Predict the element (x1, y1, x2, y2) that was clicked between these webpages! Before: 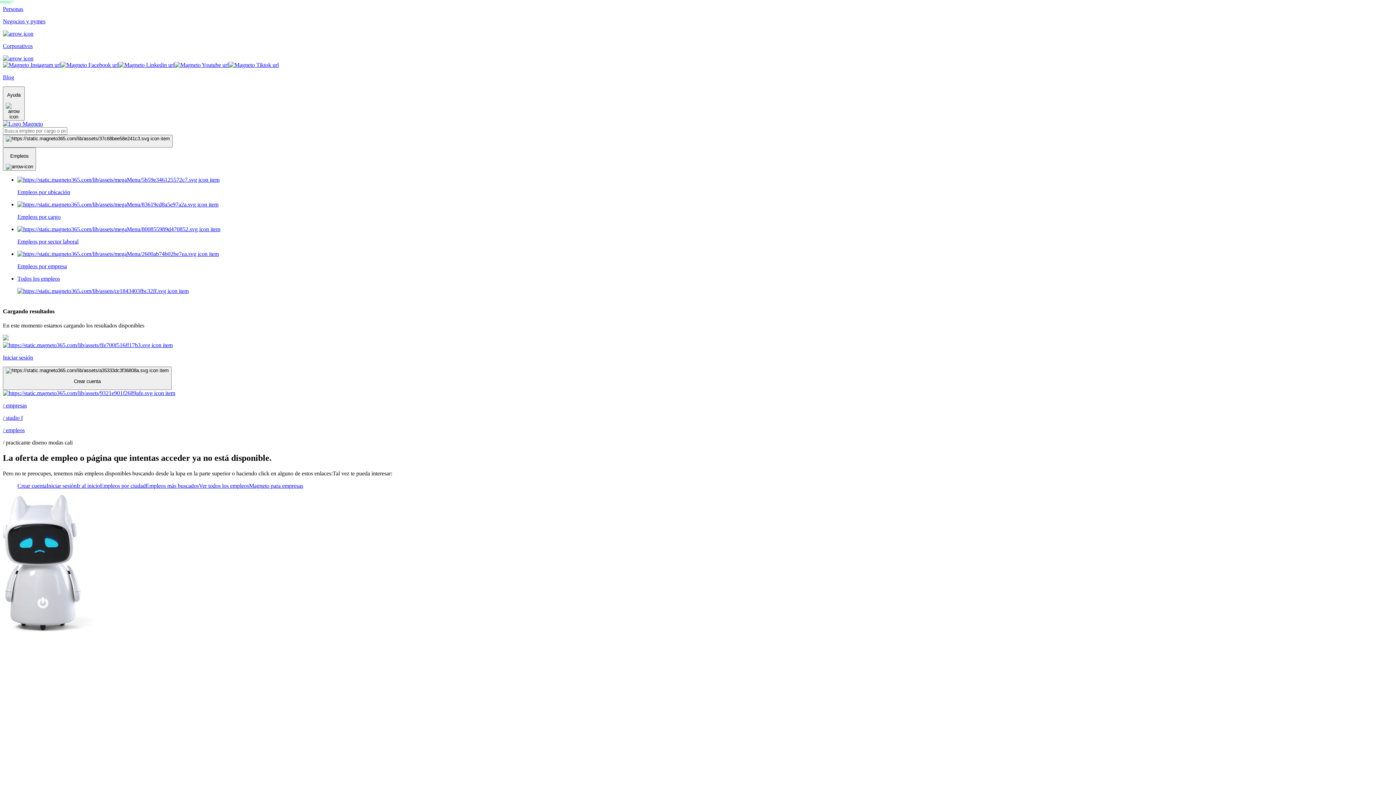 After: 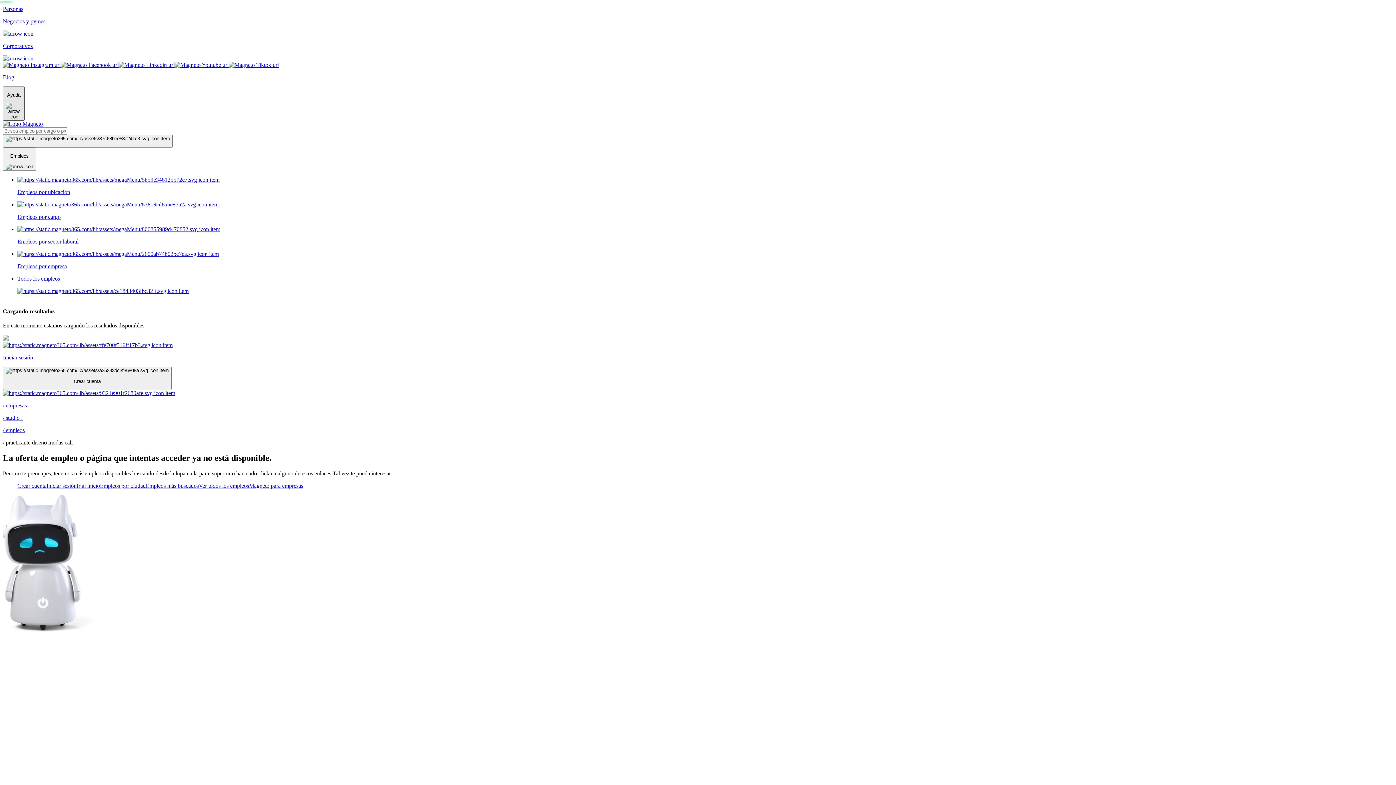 Action: bbox: (2, 86, 24, 120) label: Ayuda